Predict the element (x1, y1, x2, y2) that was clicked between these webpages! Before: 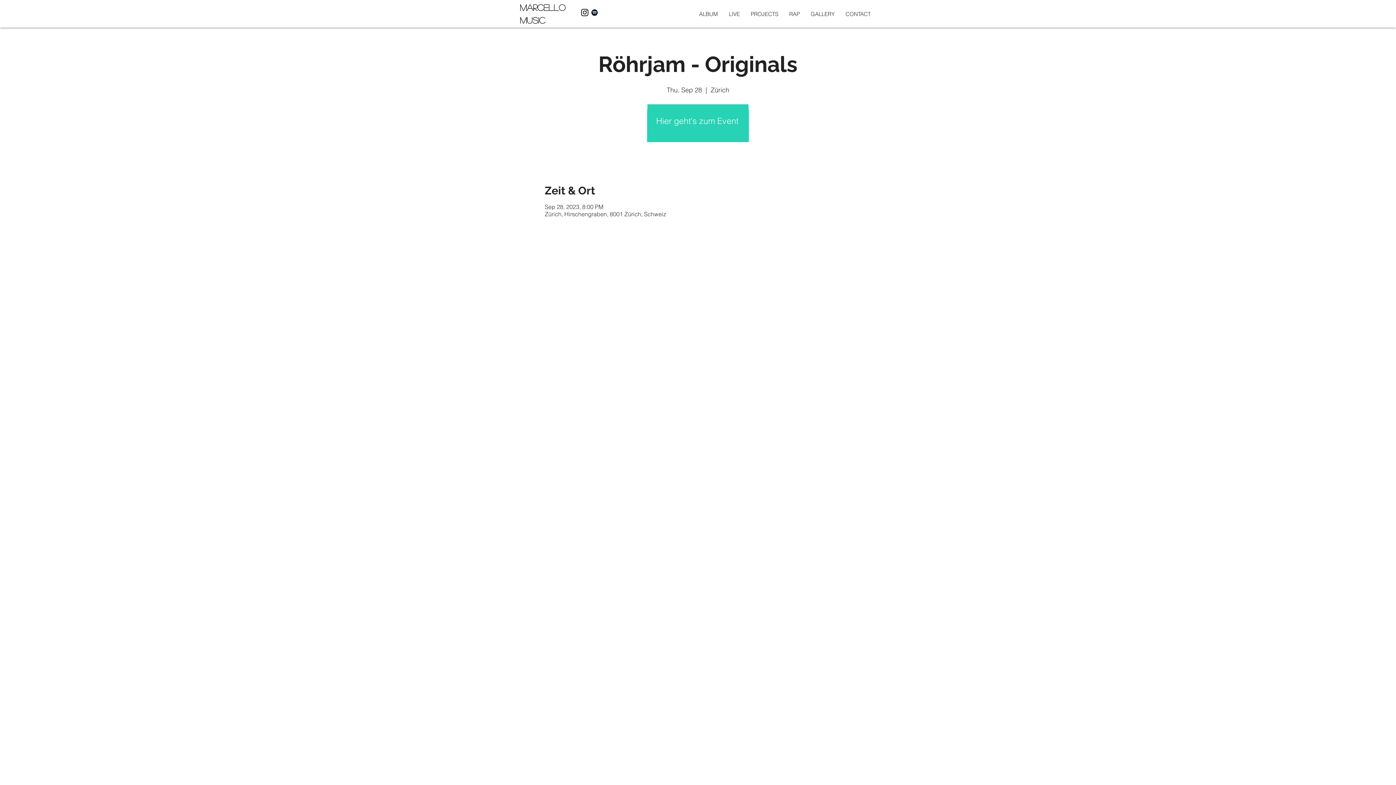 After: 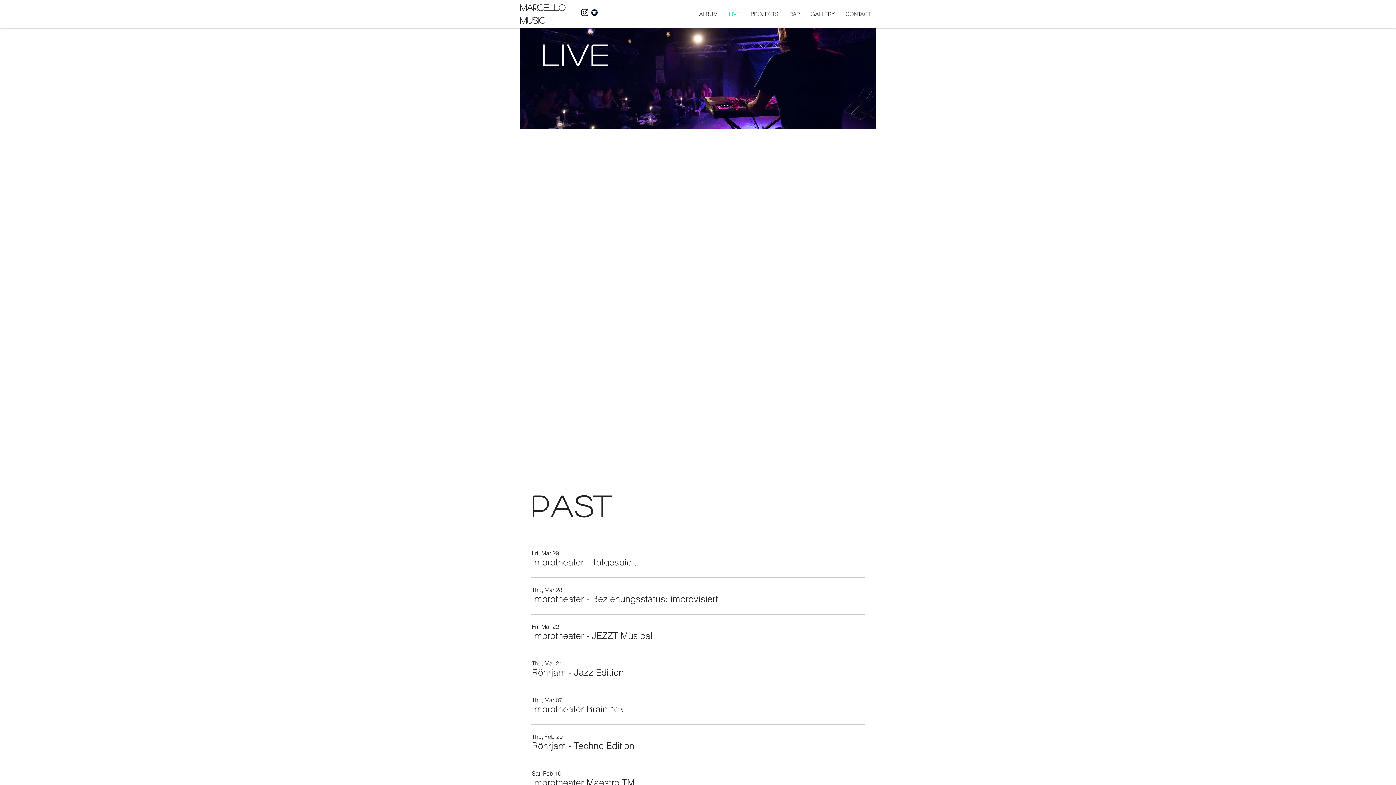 Action: bbox: (520, 16, 545, 24) label: music